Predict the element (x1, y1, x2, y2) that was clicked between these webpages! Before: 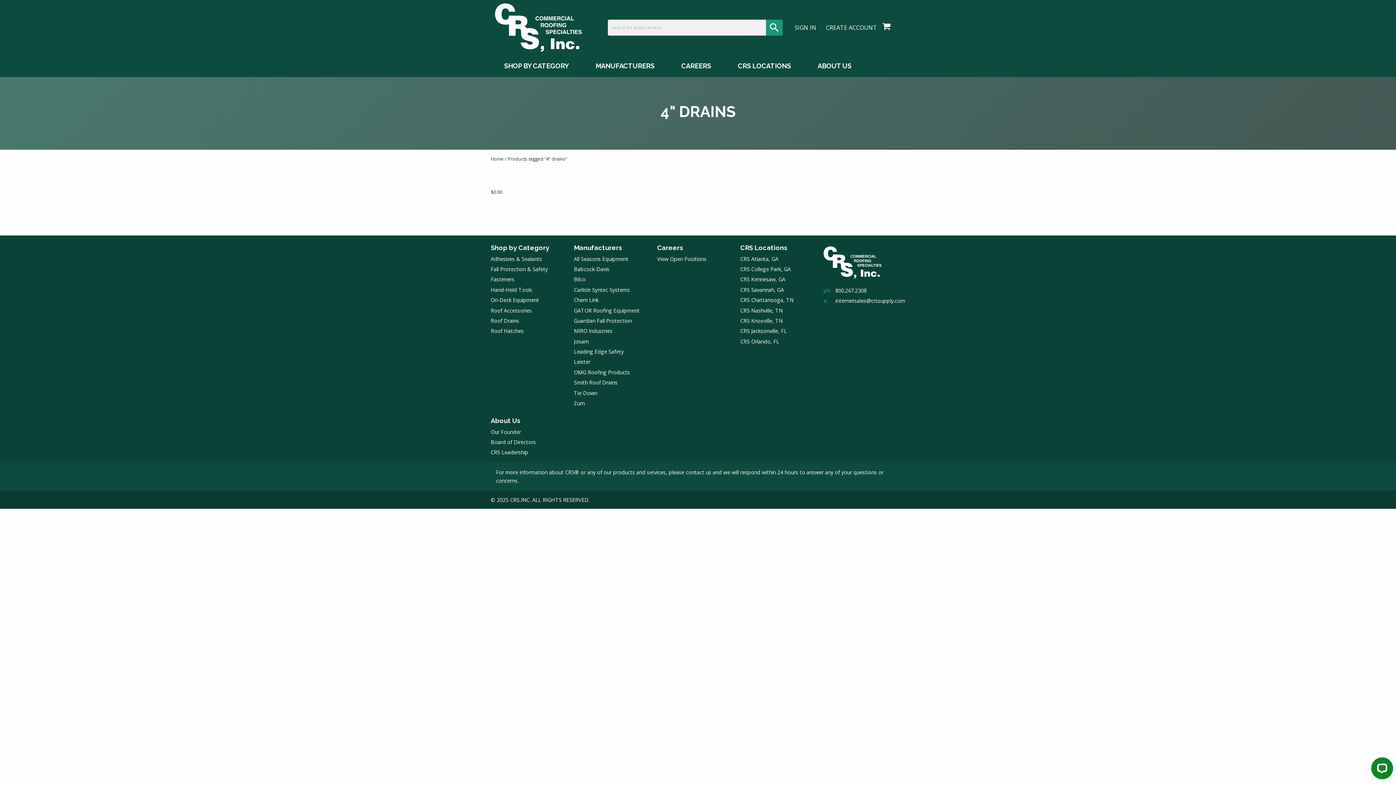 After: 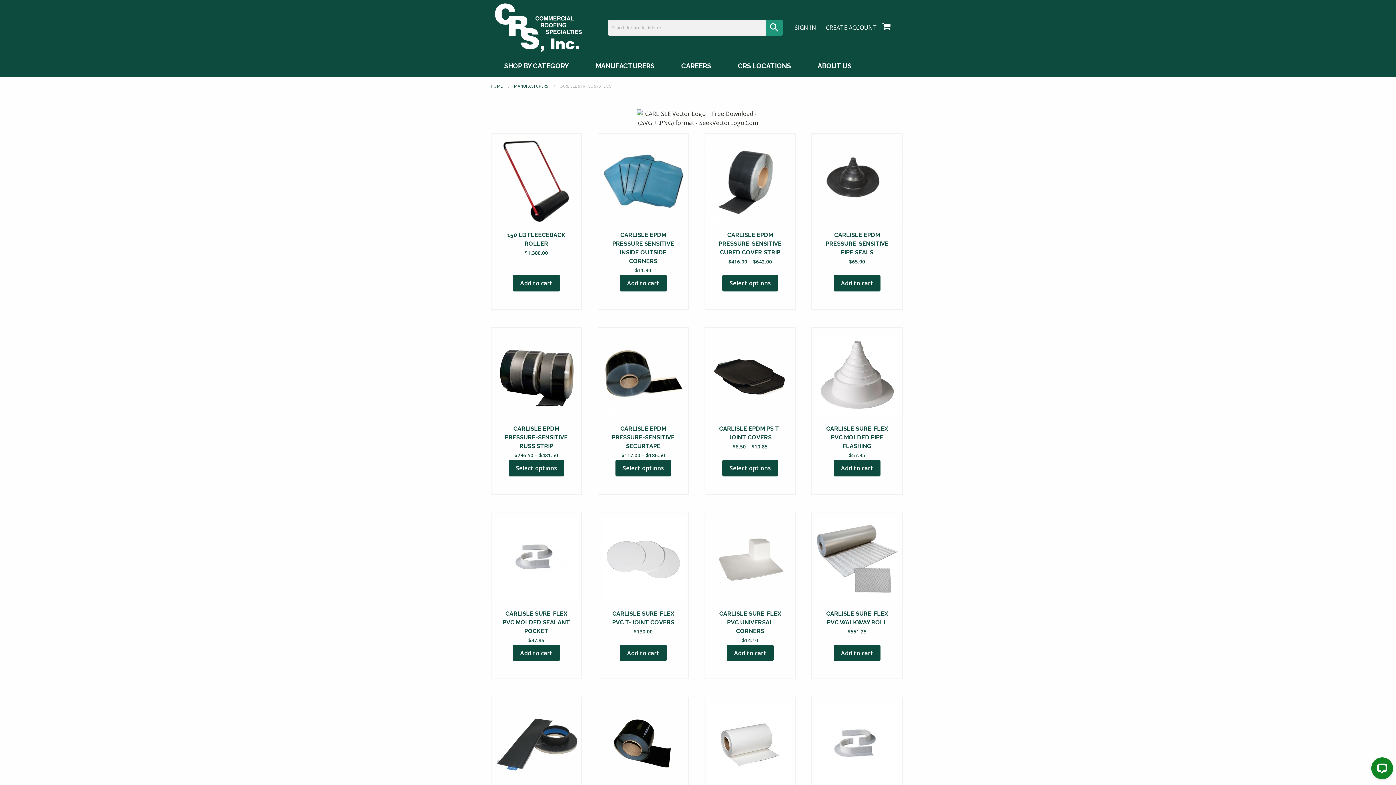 Action: label: Carlisle Syntec Systems bbox: (574, 284, 646, 295)